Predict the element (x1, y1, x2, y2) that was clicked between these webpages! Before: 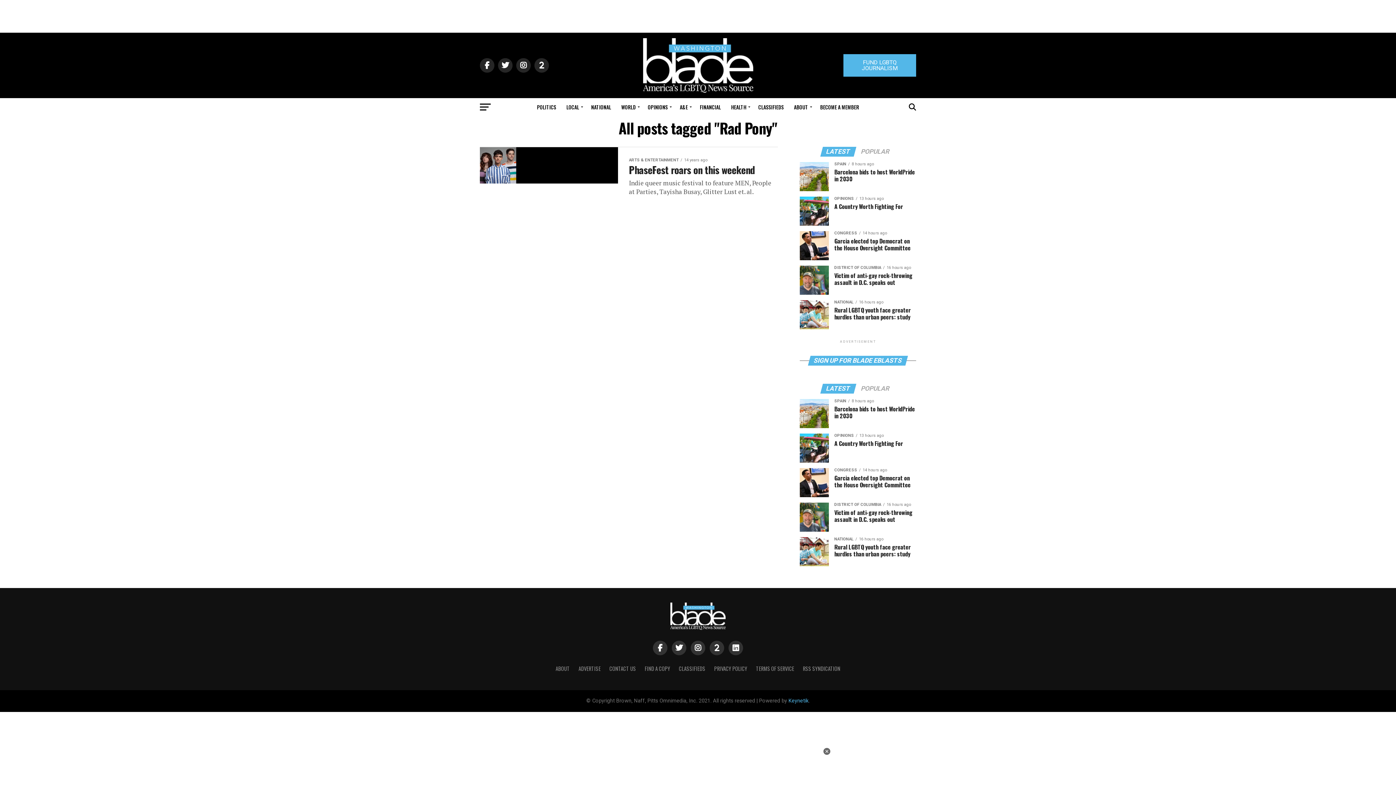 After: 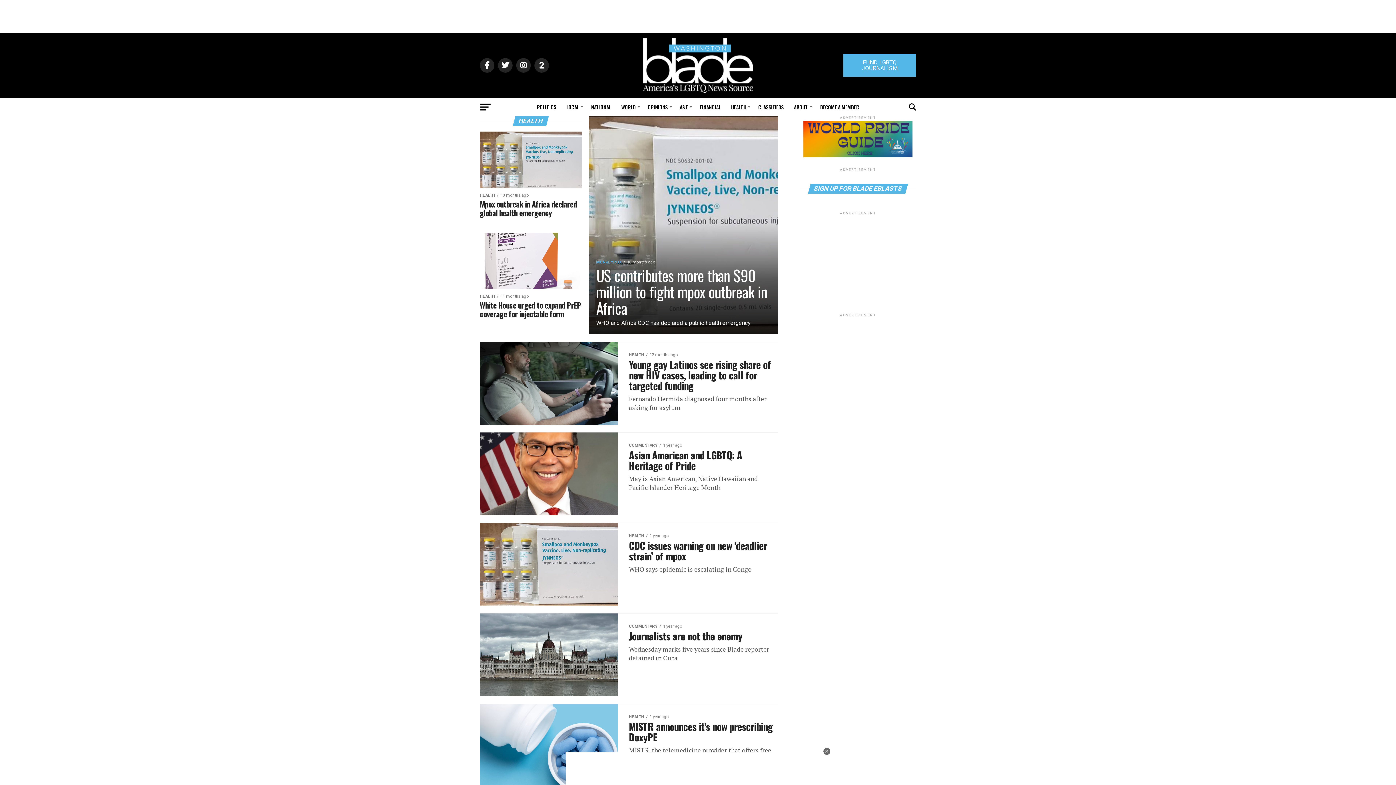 Action: label: HEALTH bbox: (726, 98, 752, 116)